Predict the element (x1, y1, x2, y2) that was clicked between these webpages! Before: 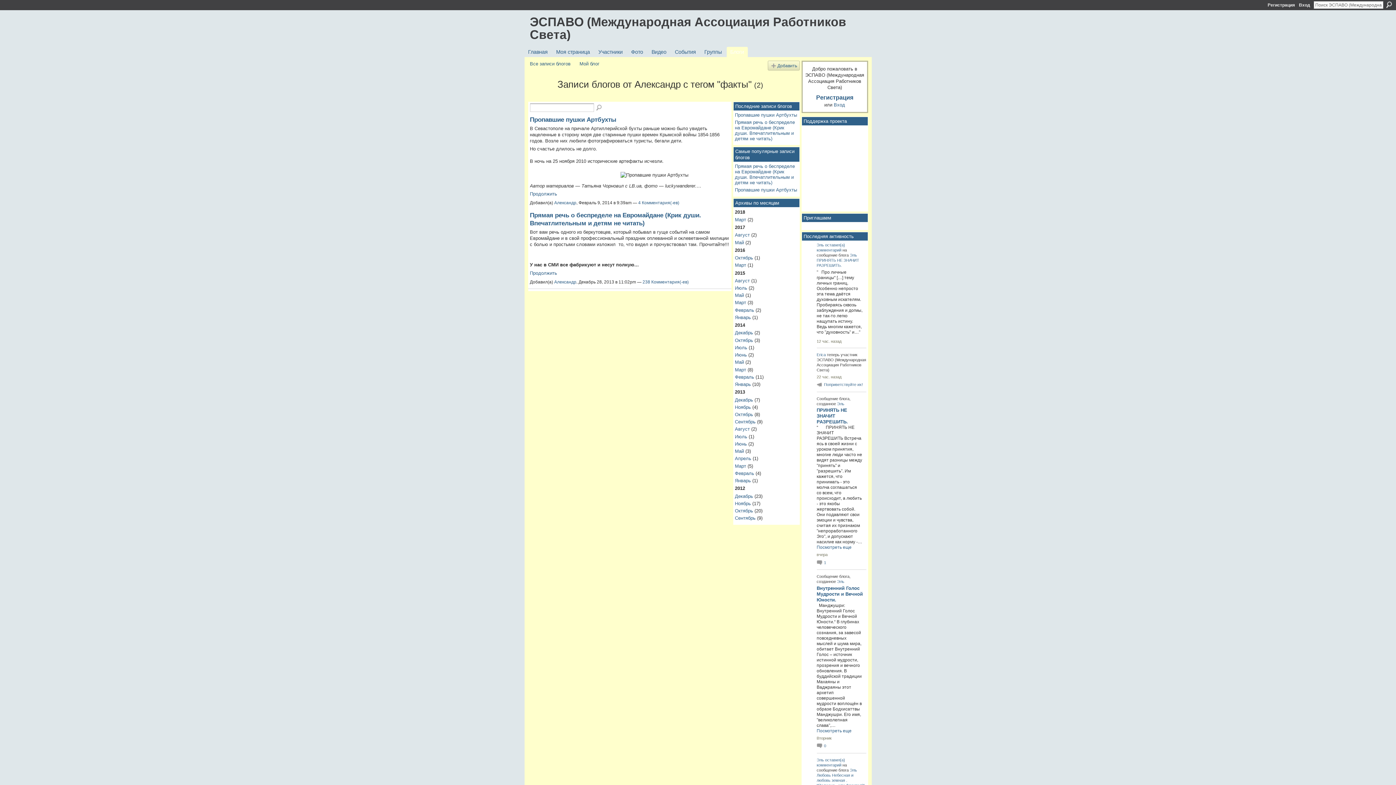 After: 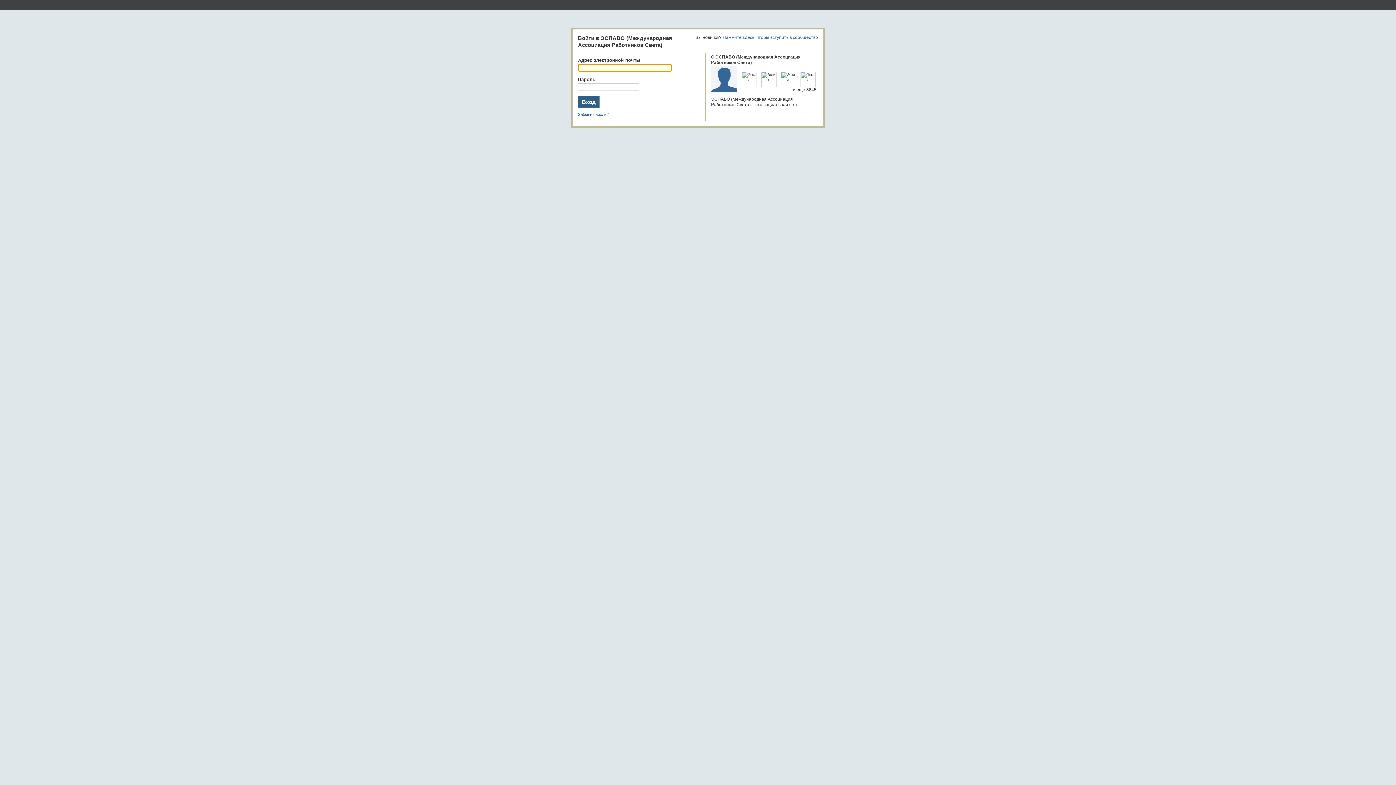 Action: bbox: (579, 61, 599, 66) label: Мой блог